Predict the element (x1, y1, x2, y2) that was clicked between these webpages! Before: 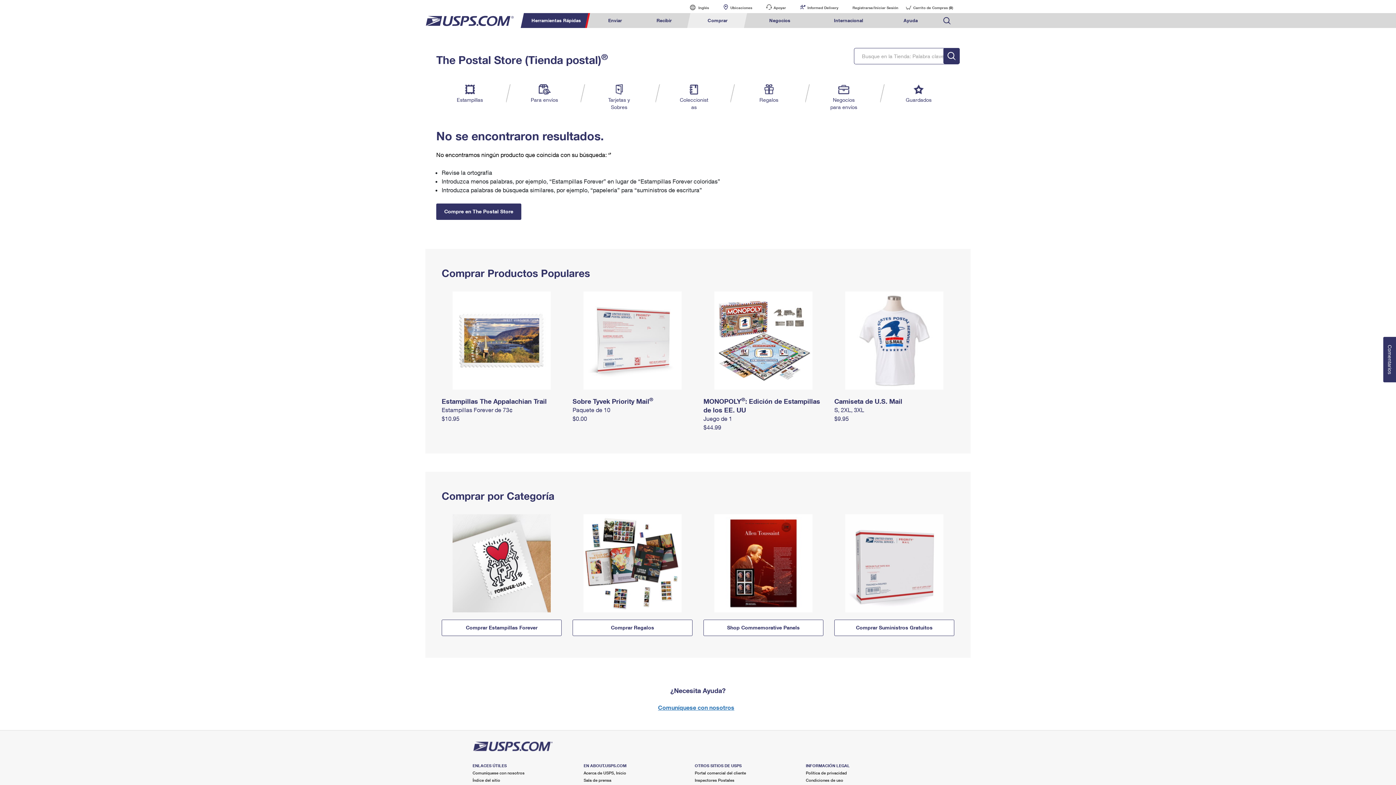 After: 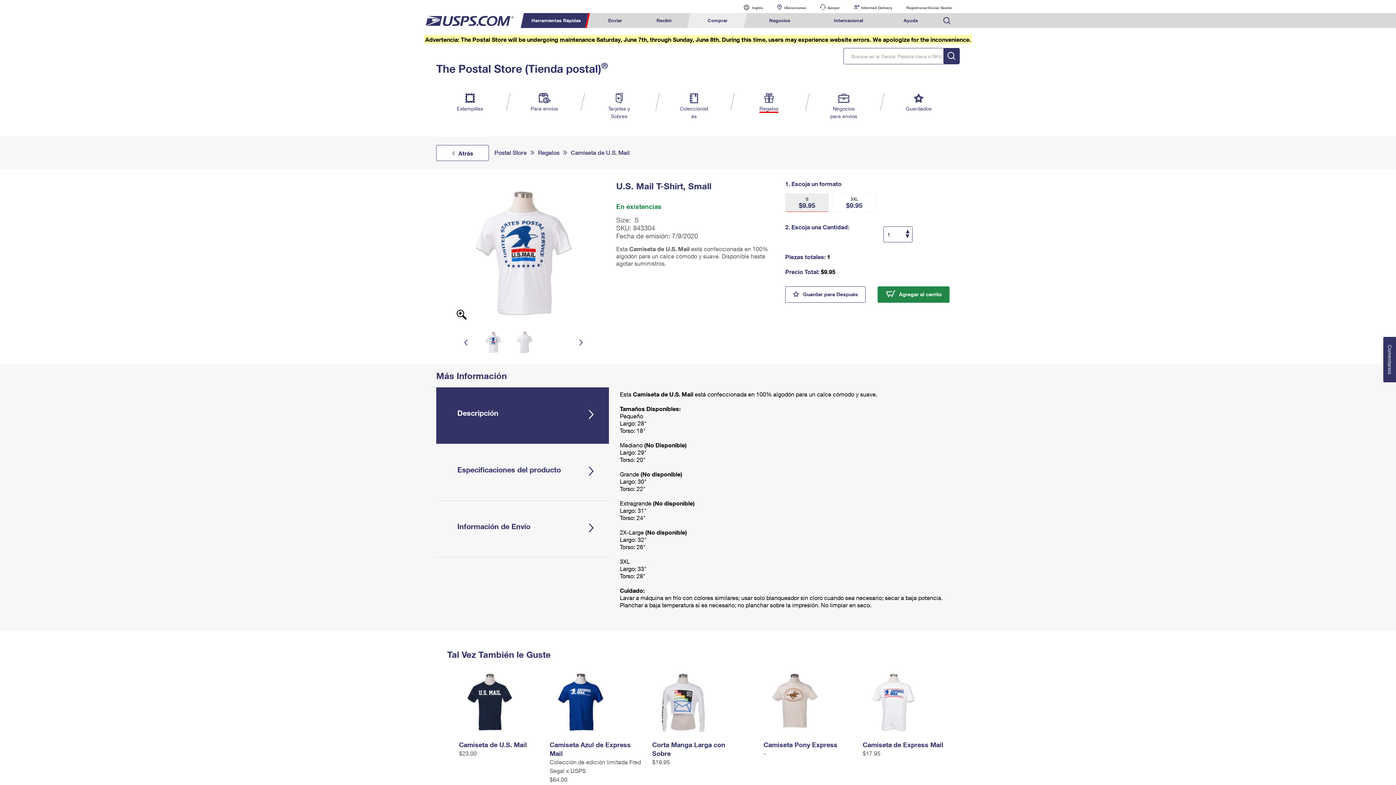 Action: label: S, 2XL, 3XL bbox: (834, 406, 864, 413)